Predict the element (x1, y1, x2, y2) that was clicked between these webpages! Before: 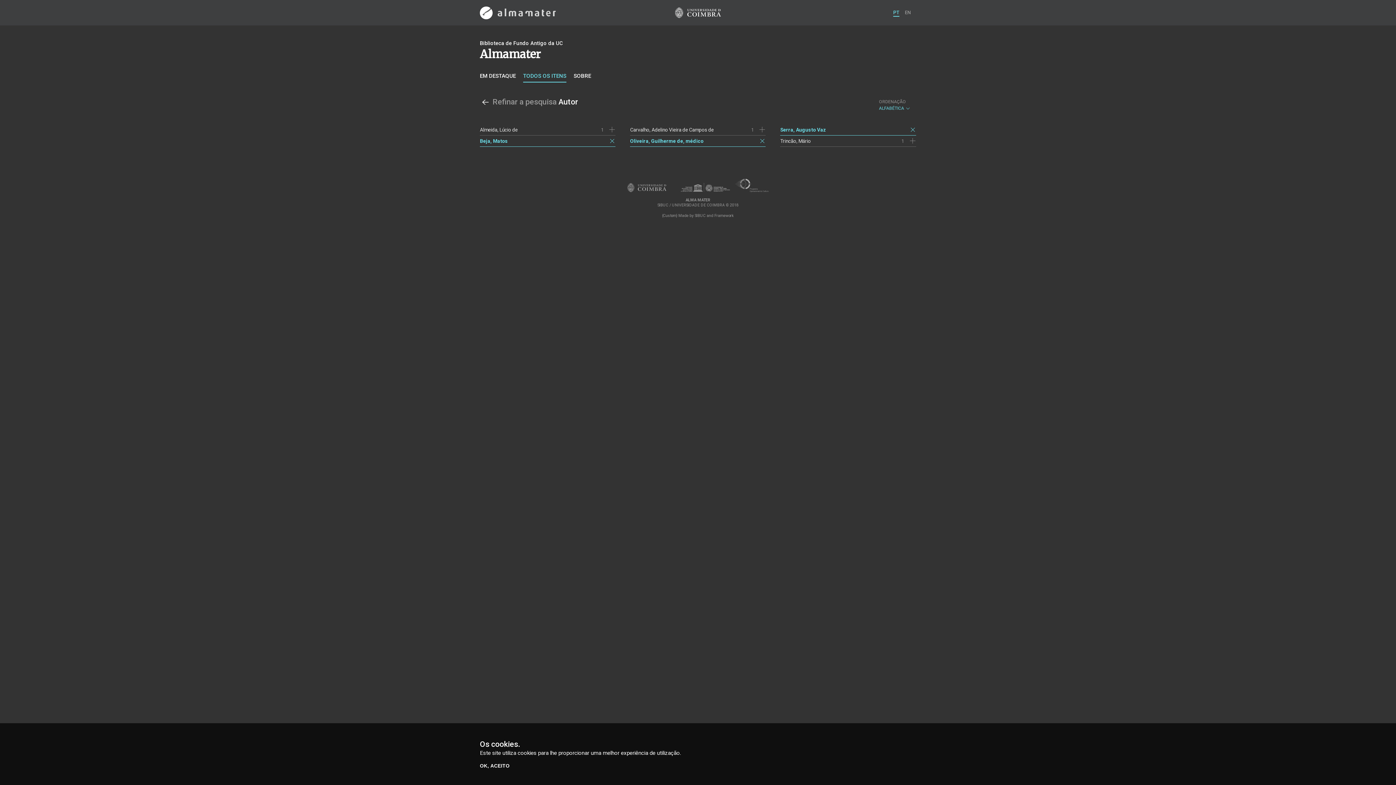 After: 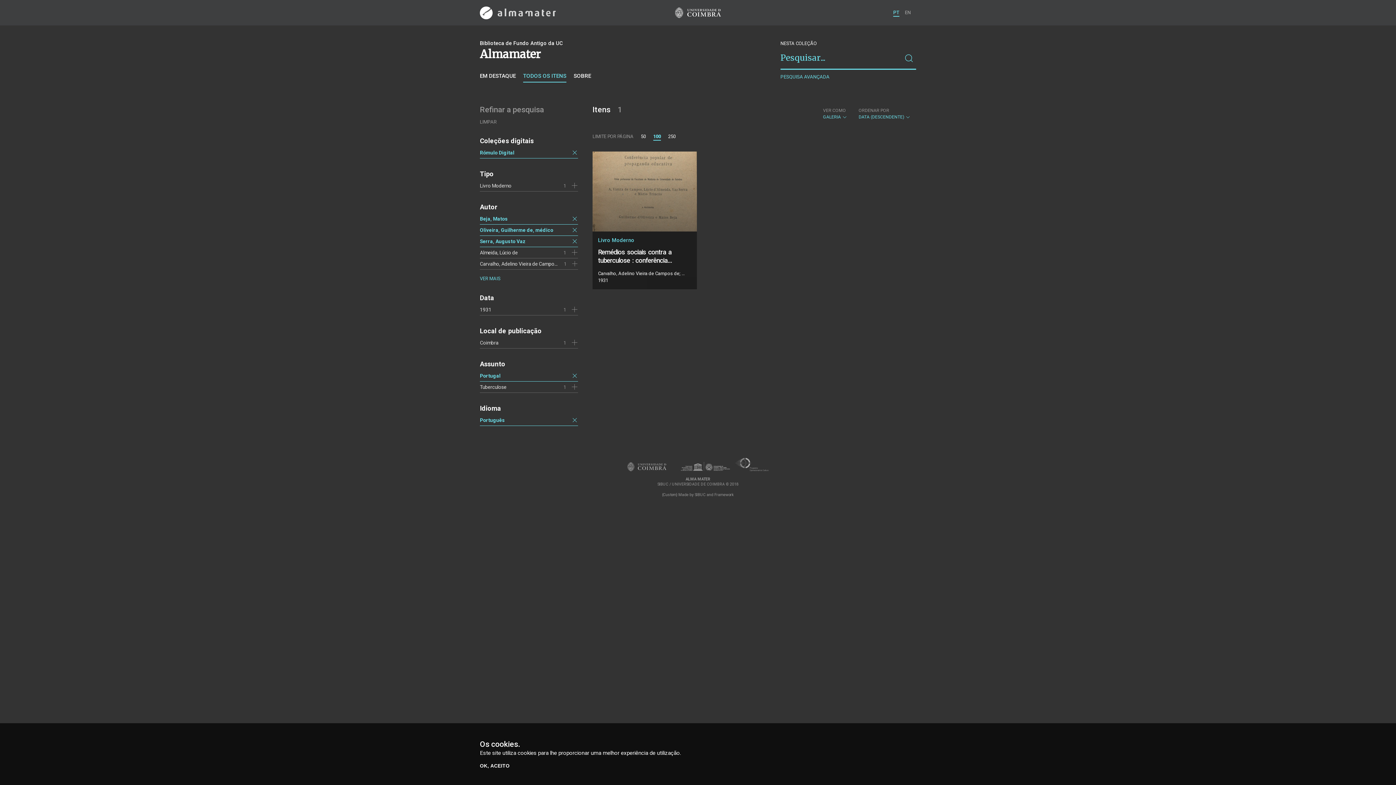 Action: bbox: (480, 97, 490, 108)